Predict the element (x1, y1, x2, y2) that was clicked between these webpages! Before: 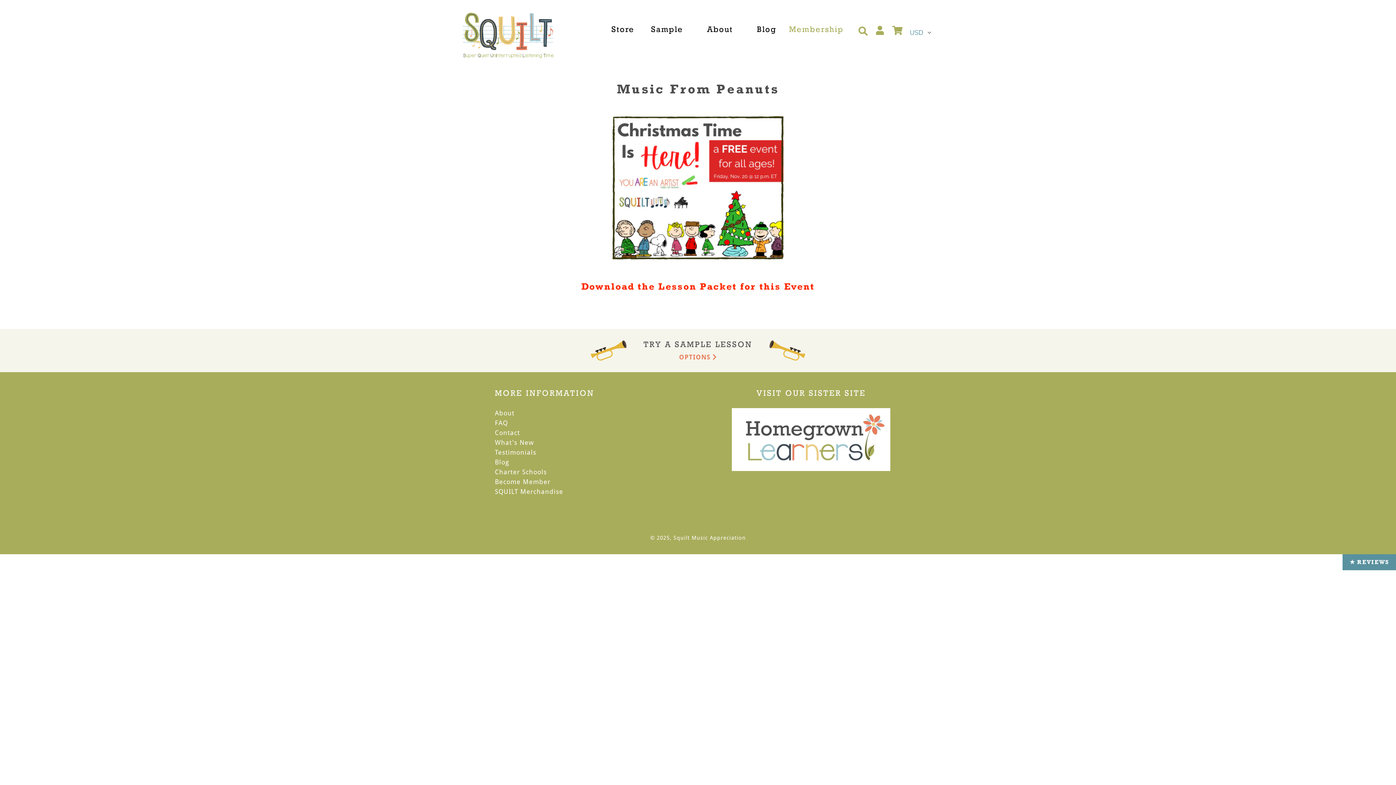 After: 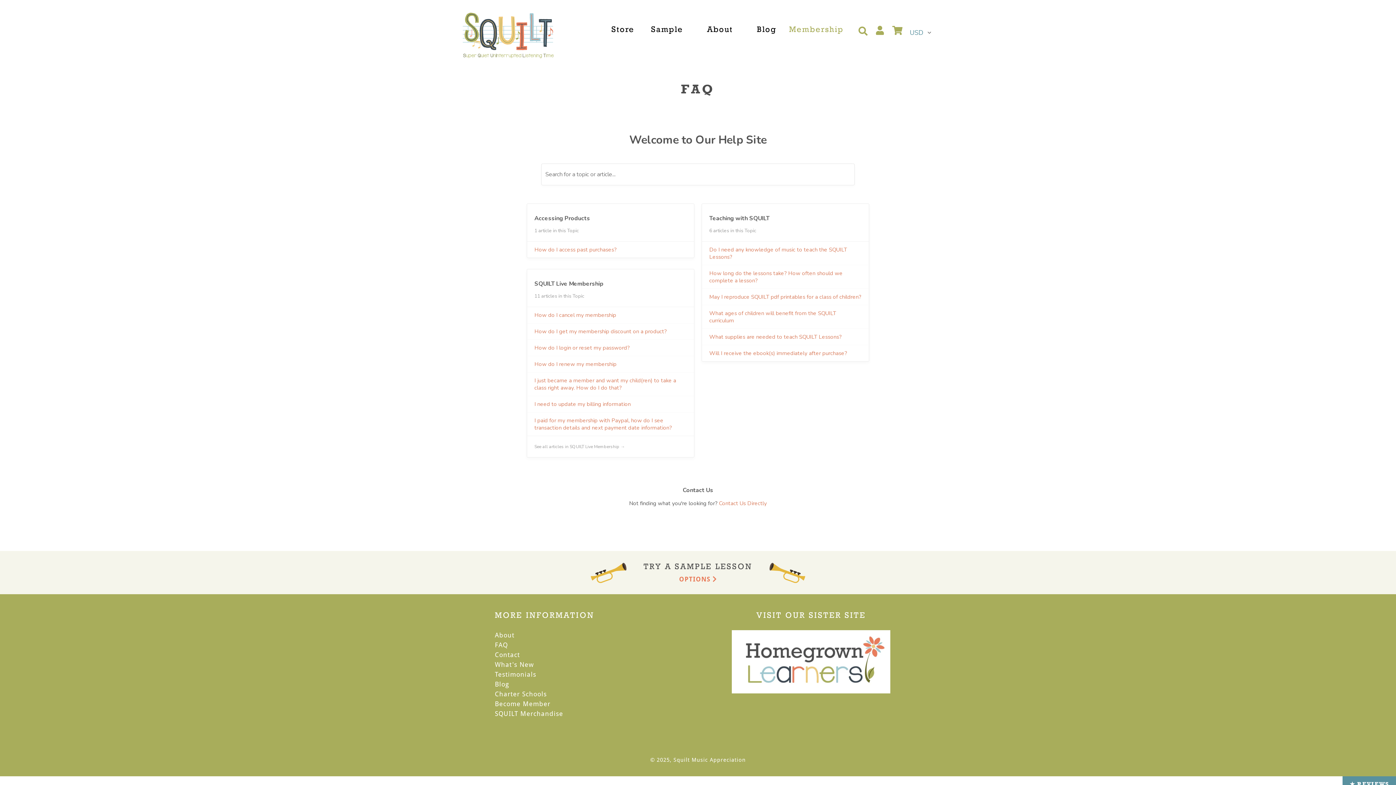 Action: label: FAQ bbox: (495, 418, 508, 427)